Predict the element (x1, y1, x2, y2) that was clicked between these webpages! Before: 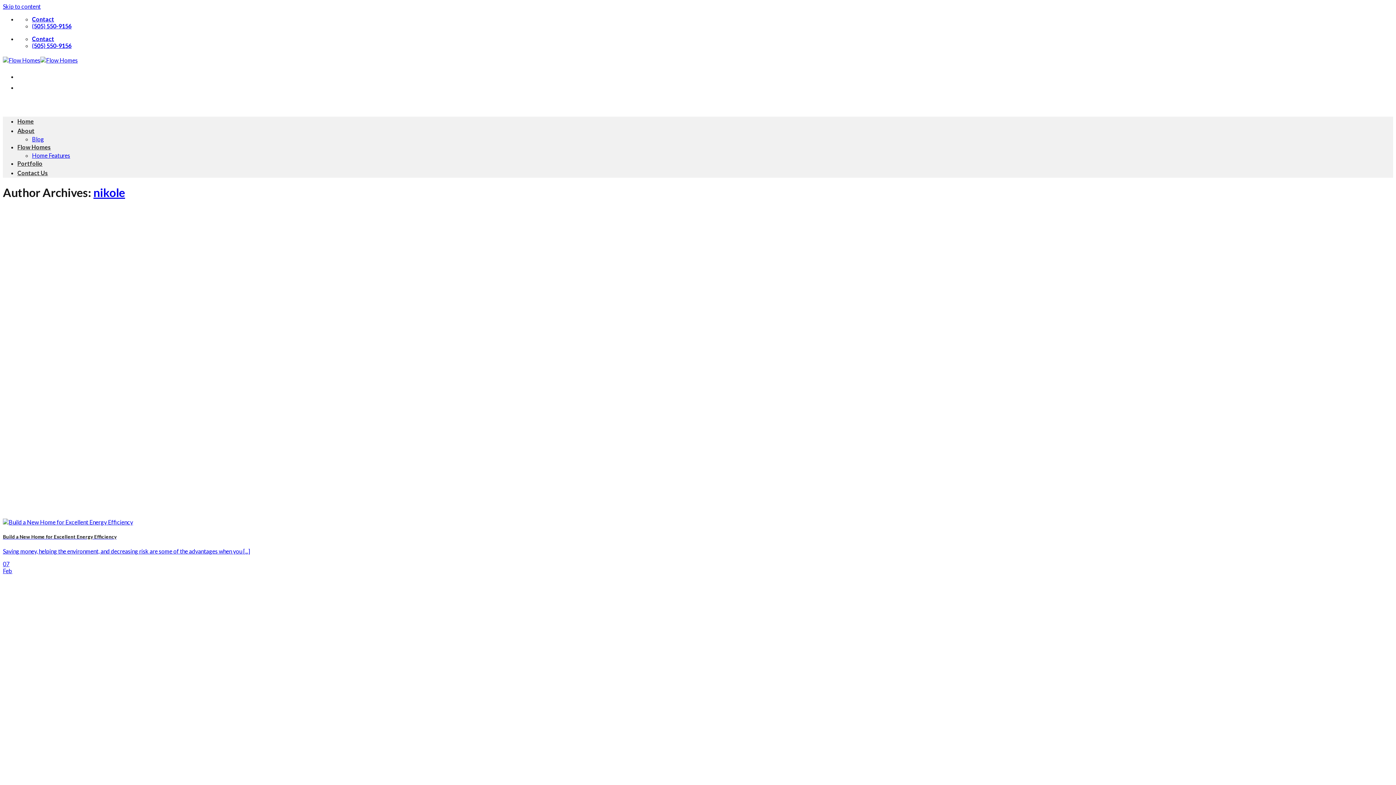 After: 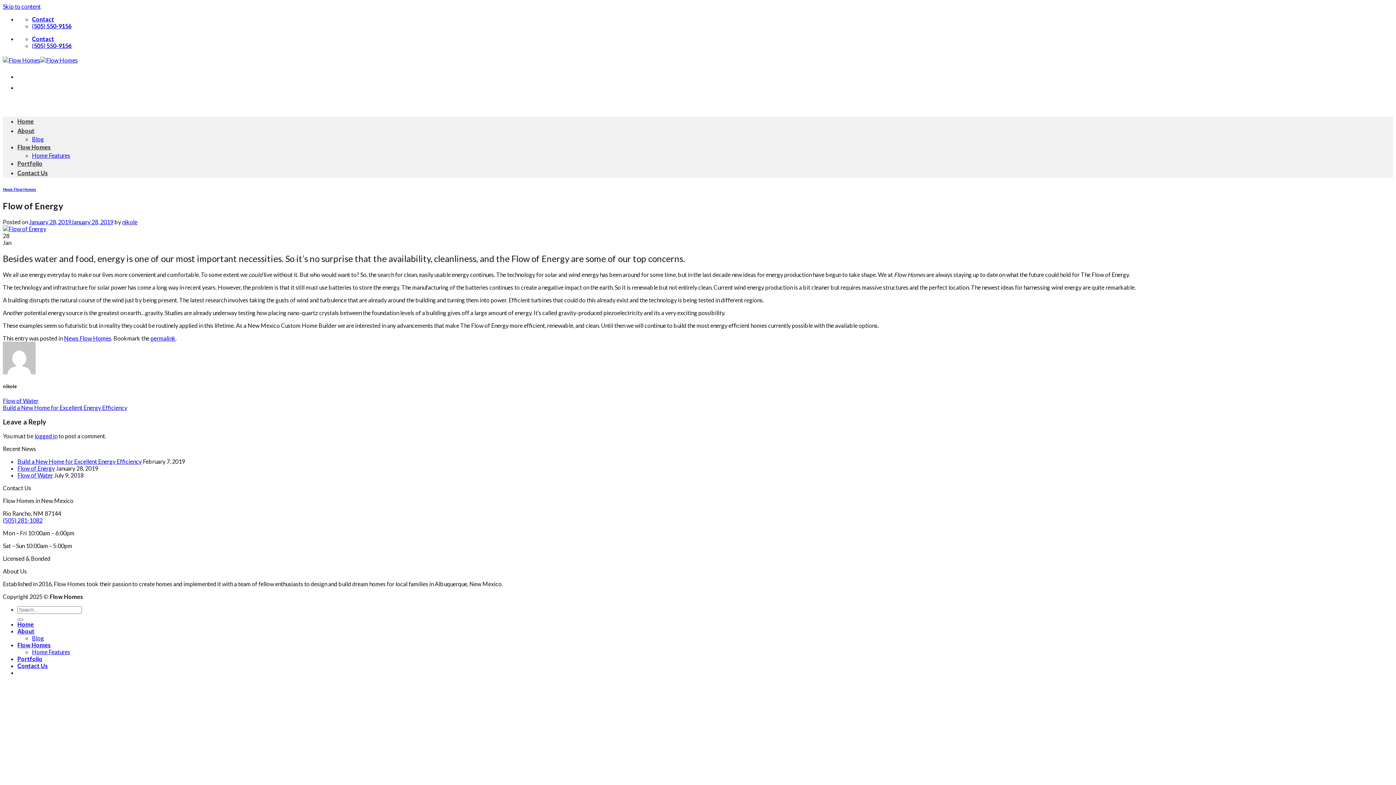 Action: label: Flow of Energy

Besides water and food, energy is one of our most important necessities. So it’s no [...]

28
Jan bbox: (2, 574, 1393, 941)